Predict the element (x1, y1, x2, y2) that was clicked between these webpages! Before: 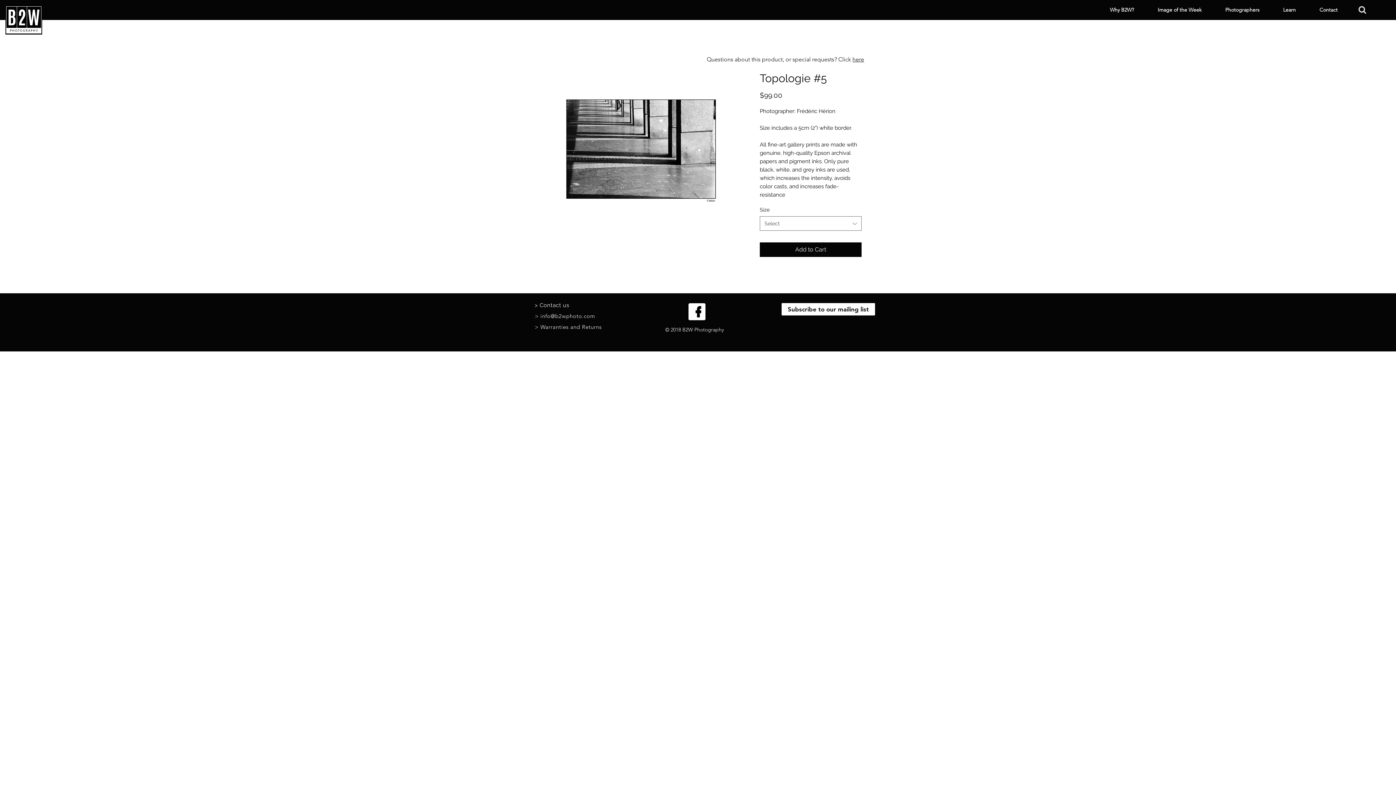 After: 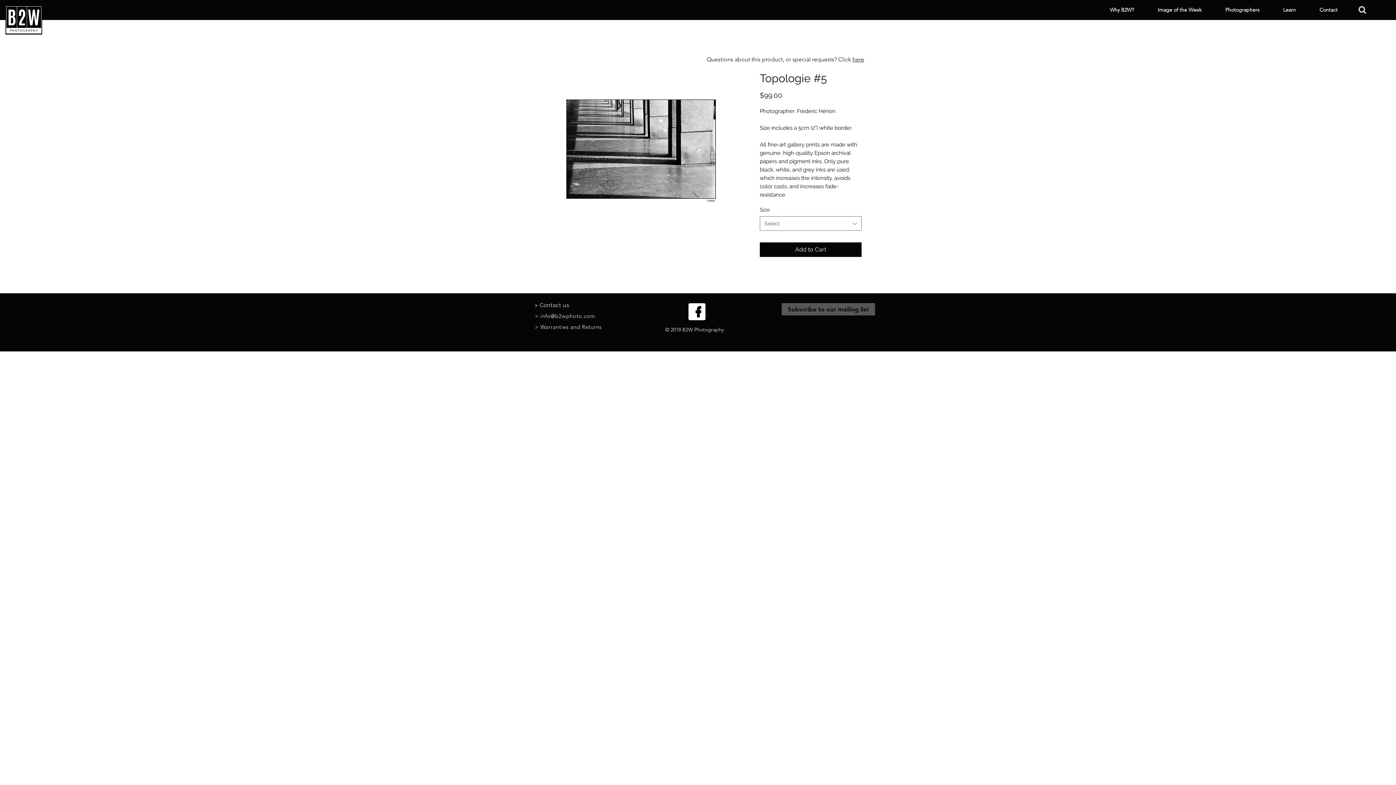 Action: label: Subscribe to our mailing list bbox: (780, 302, 876, 316)